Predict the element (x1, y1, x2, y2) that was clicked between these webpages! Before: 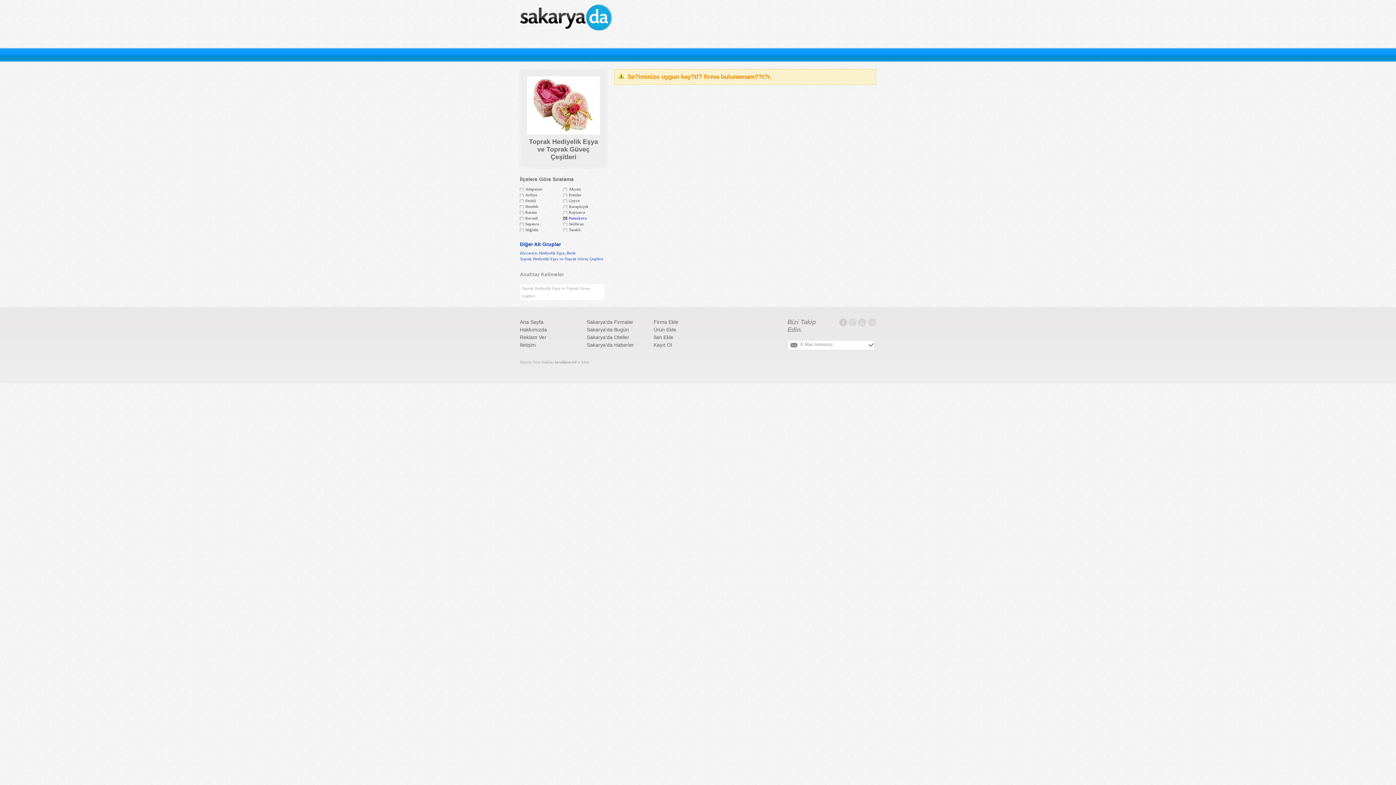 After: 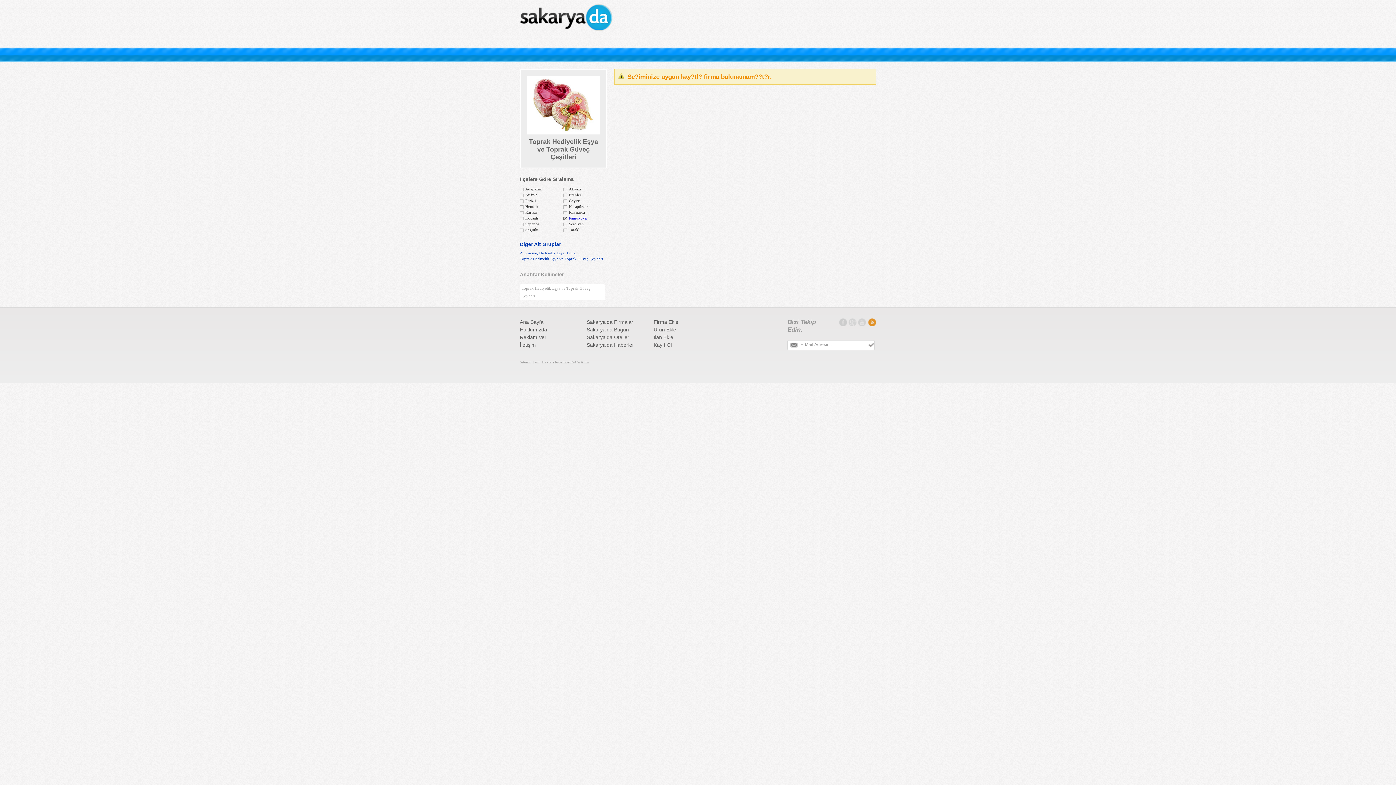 Action: bbox: (867, 318, 876, 326) label: Sakarya RSS